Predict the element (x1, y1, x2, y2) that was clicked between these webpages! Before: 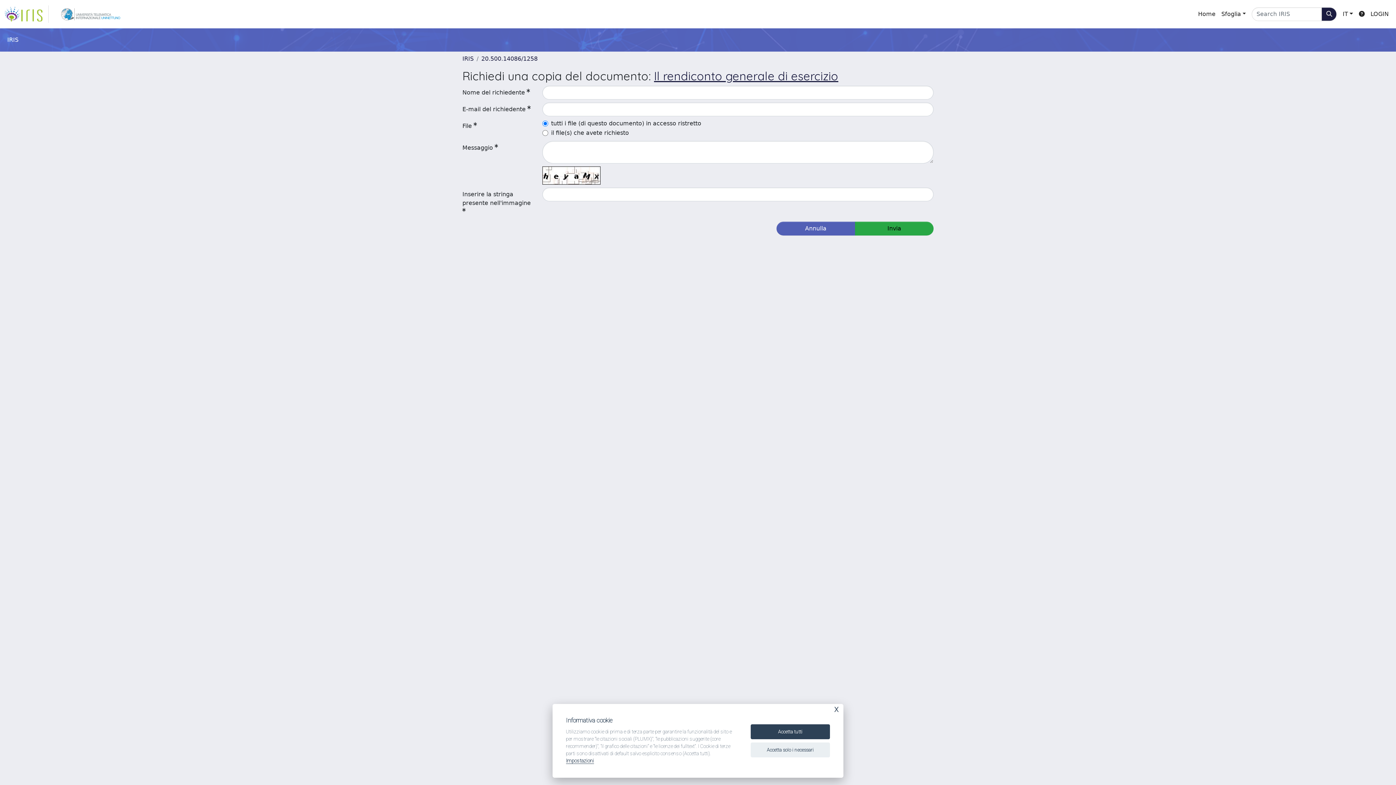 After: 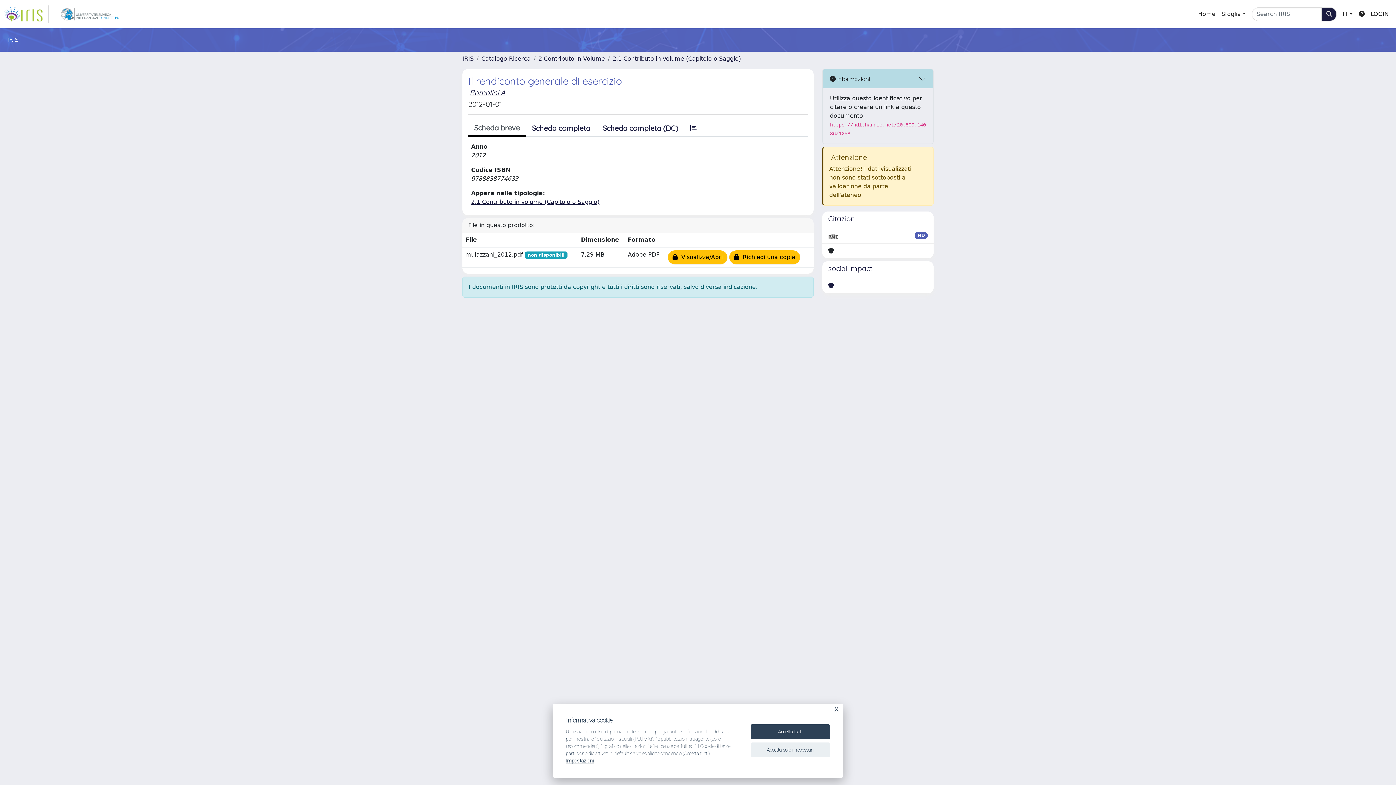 Action: bbox: (481, 55, 537, 62) label: 20.500.14086/1258